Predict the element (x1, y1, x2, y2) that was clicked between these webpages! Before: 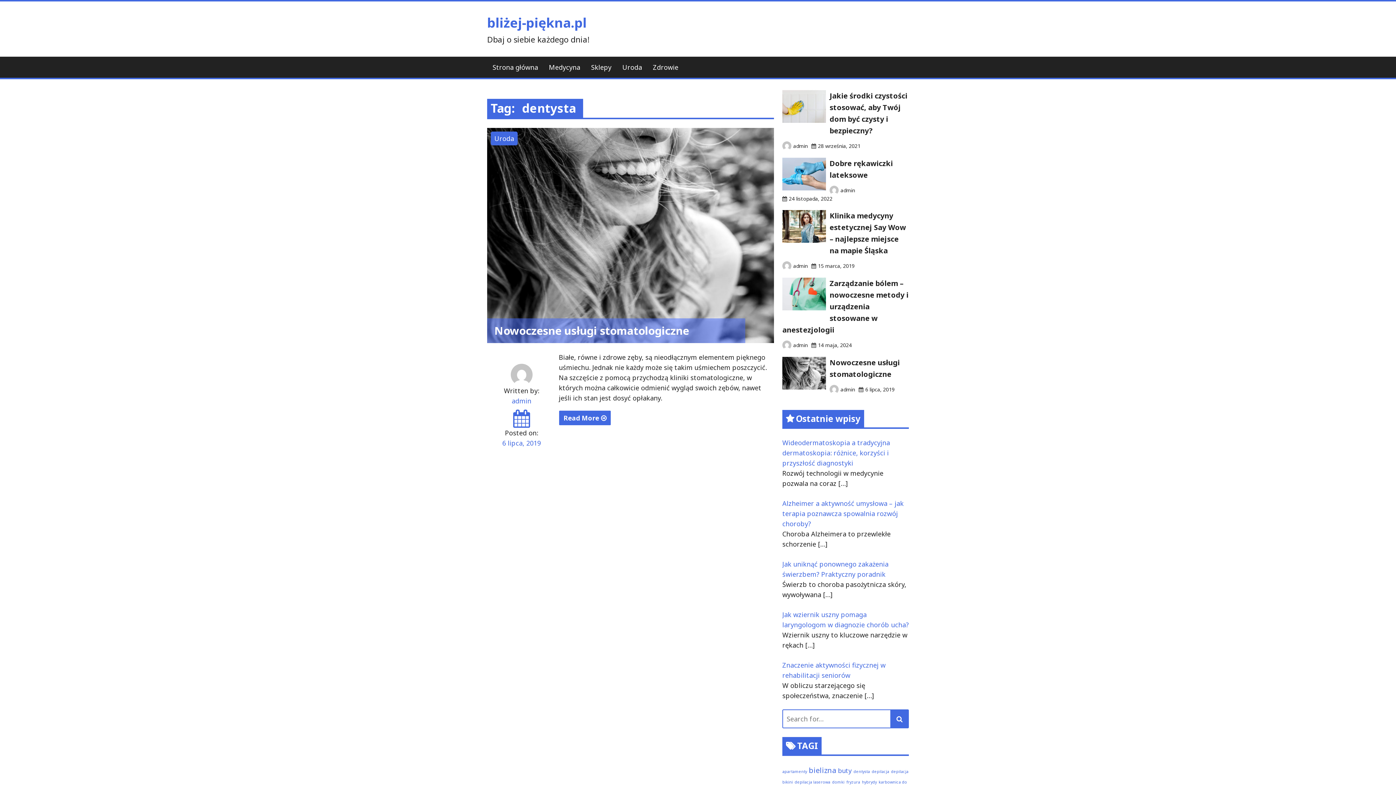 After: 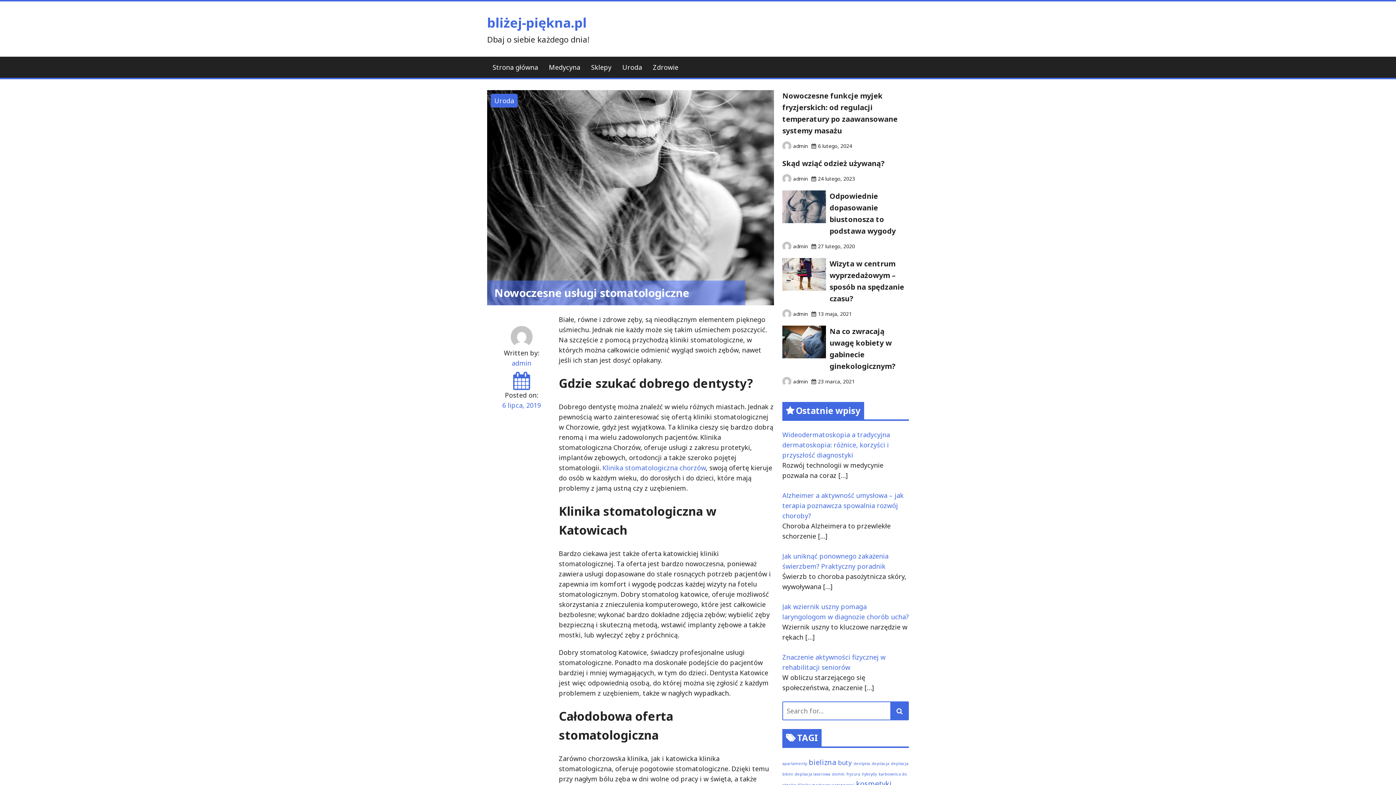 Action: bbox: (487, 438, 556, 448) label: 6 lipca, 2019